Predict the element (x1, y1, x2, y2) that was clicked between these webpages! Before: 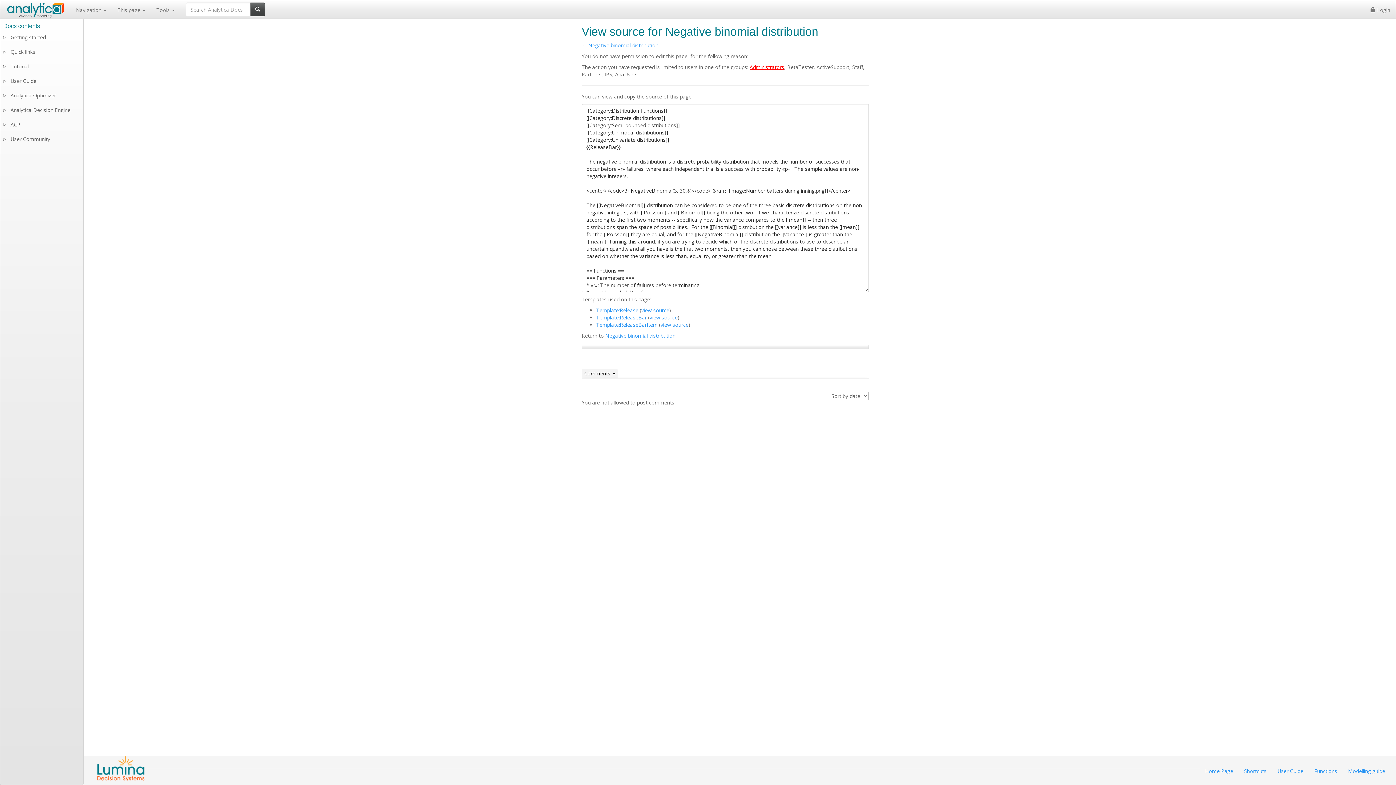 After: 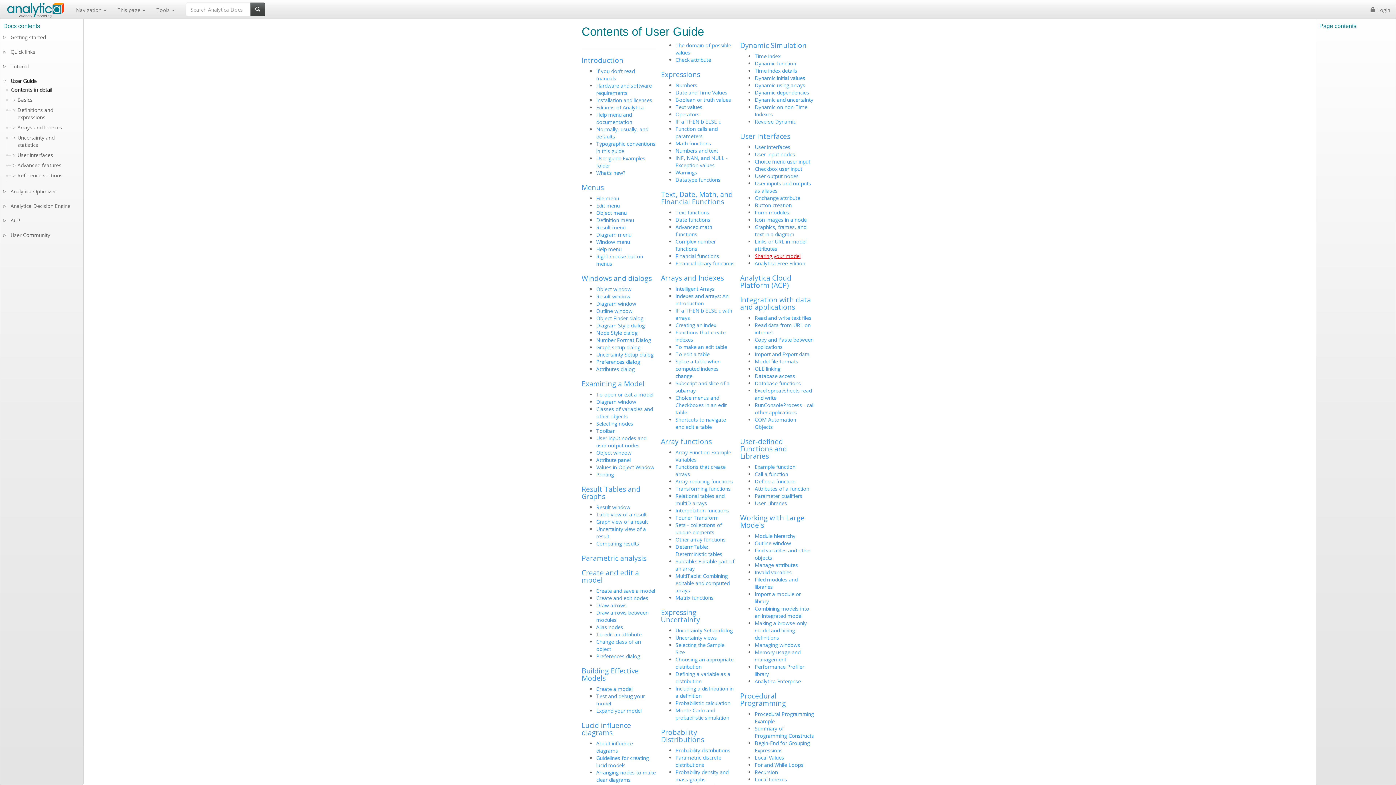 Action: label: User Guide bbox: (1272, 761, 1309, 780)